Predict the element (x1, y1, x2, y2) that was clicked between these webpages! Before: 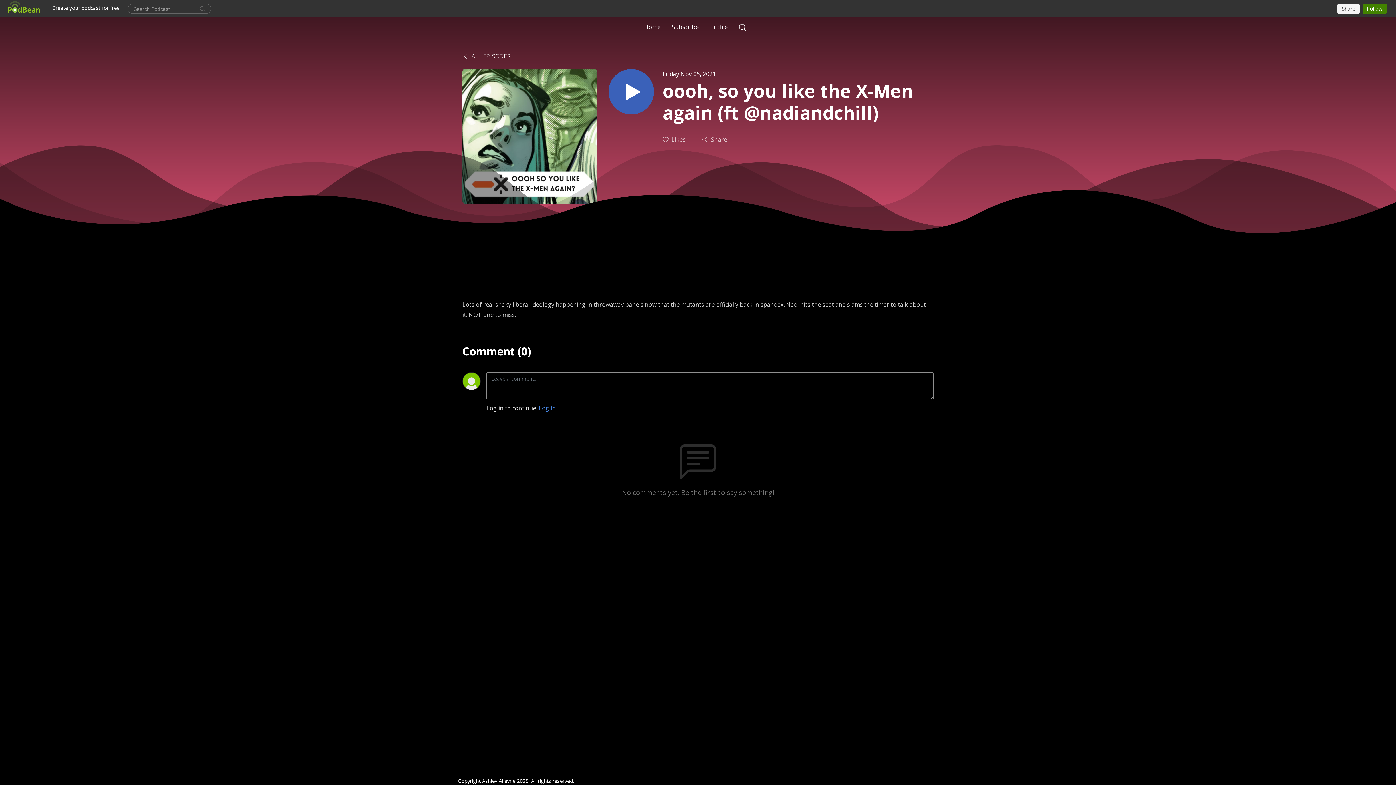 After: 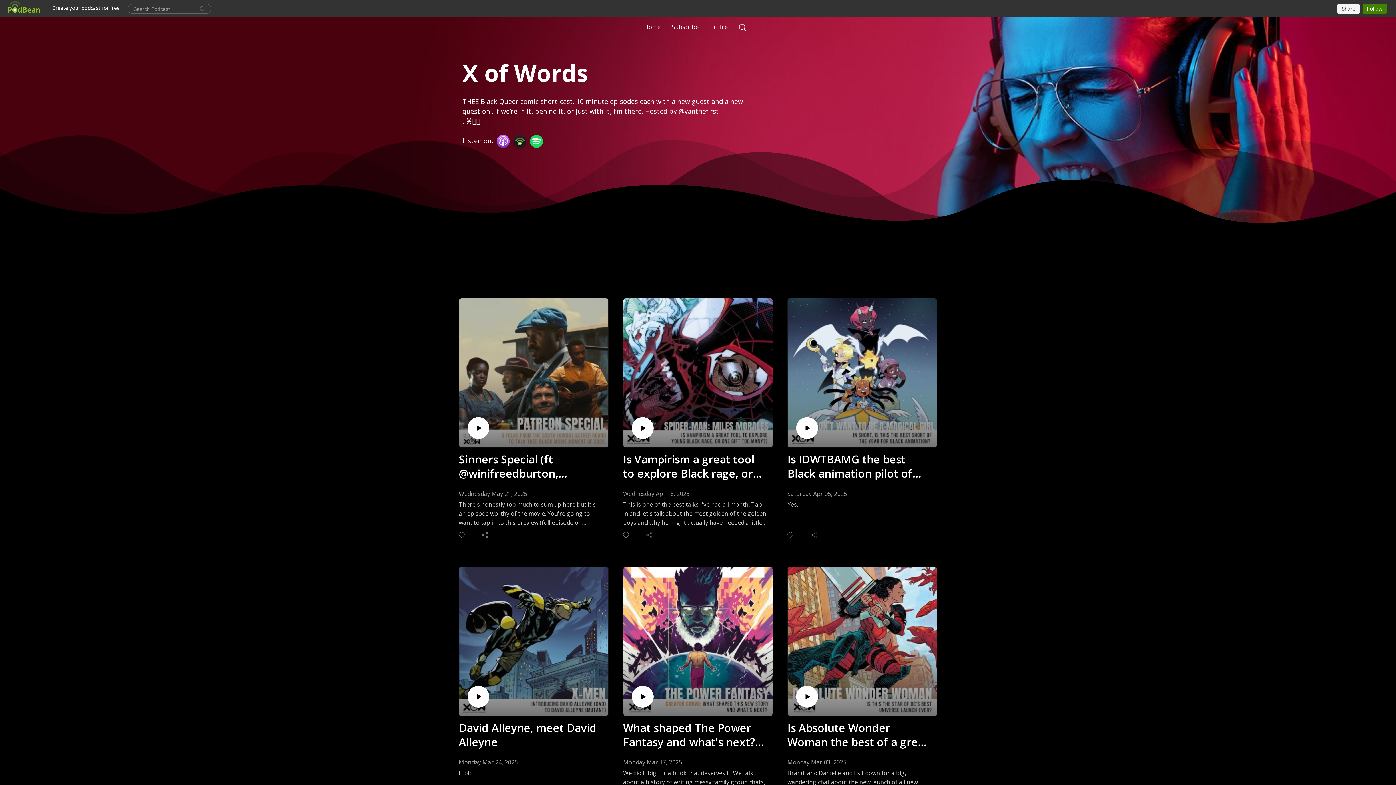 Action: bbox: (462, 52, 510, 60) label:  ALL EPISODES